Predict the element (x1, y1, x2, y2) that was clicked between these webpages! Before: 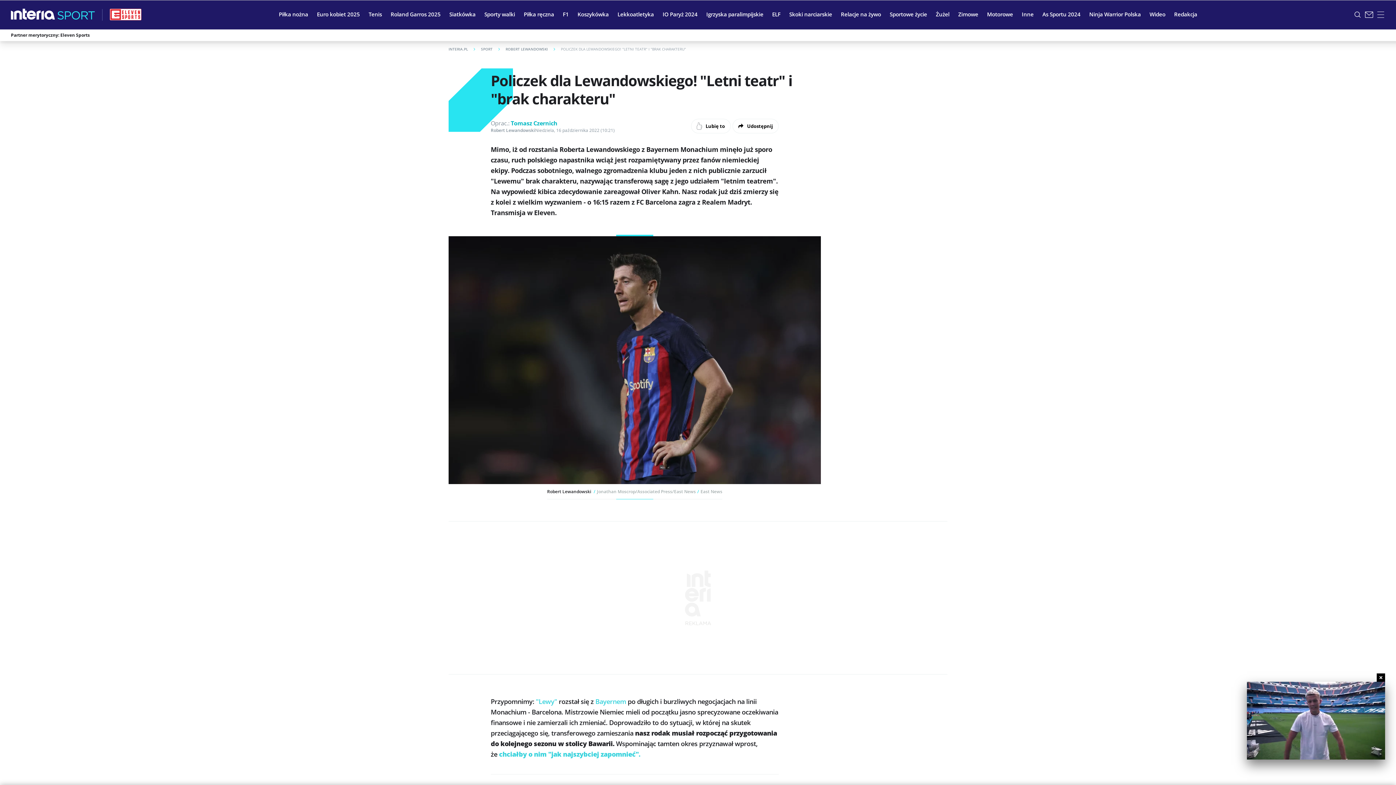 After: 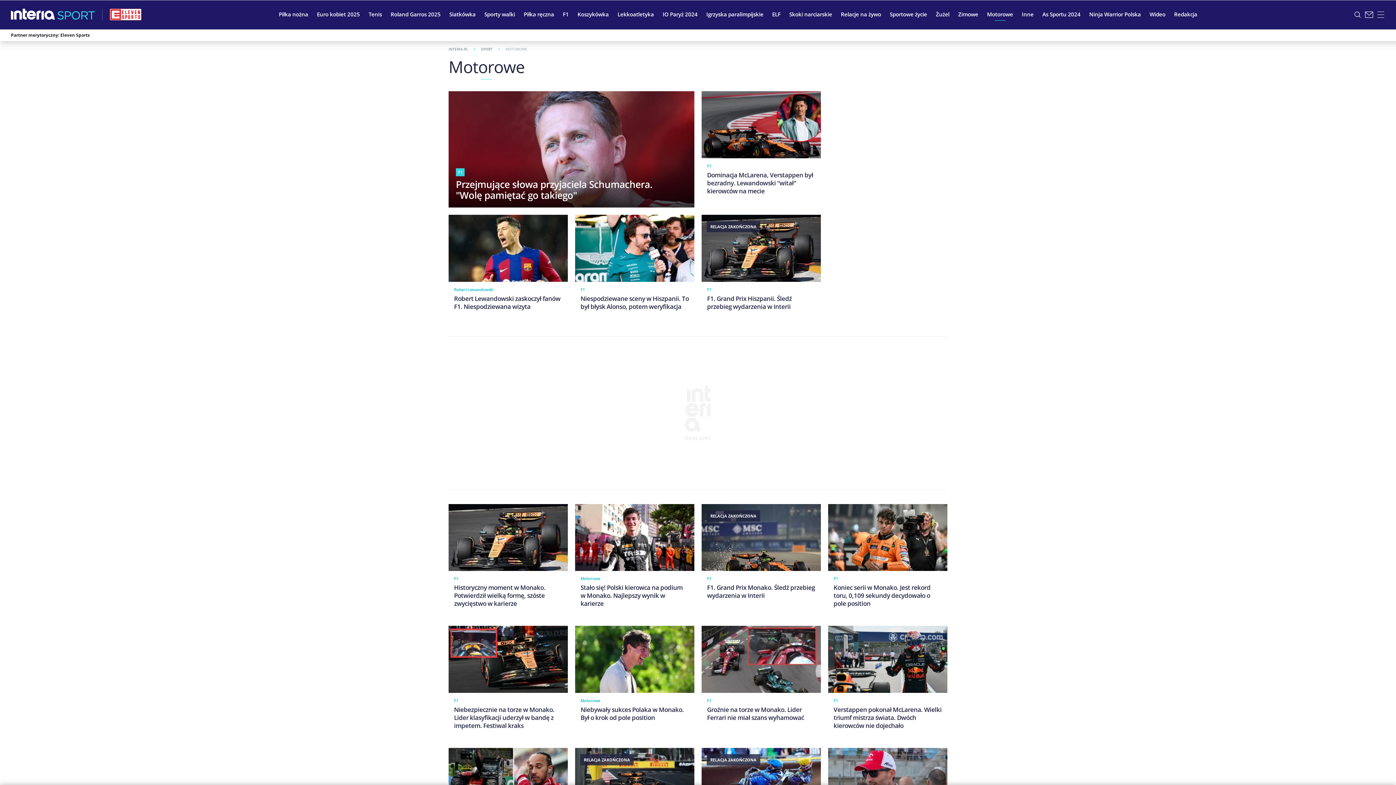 Action: bbox: (982, 5, 1017, 23) label: Motorowe